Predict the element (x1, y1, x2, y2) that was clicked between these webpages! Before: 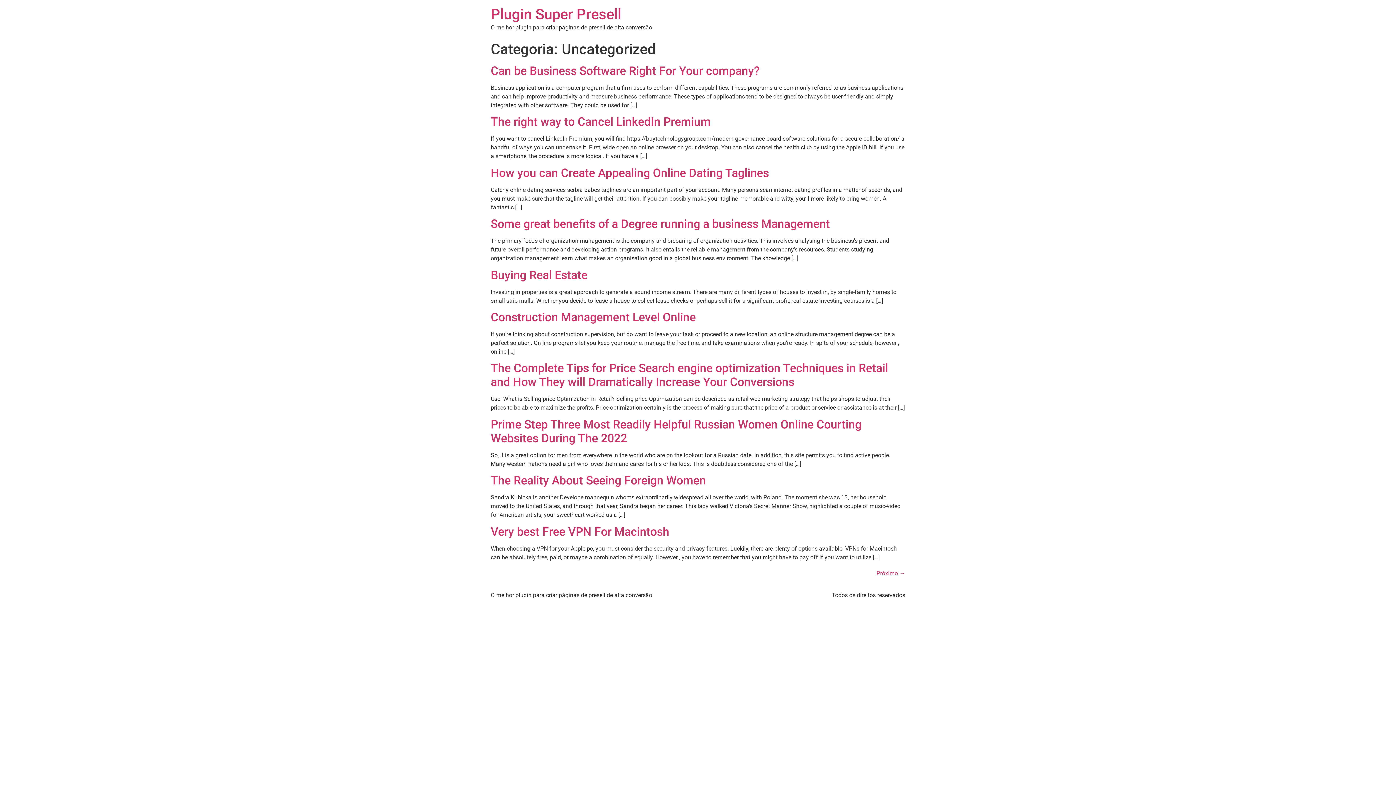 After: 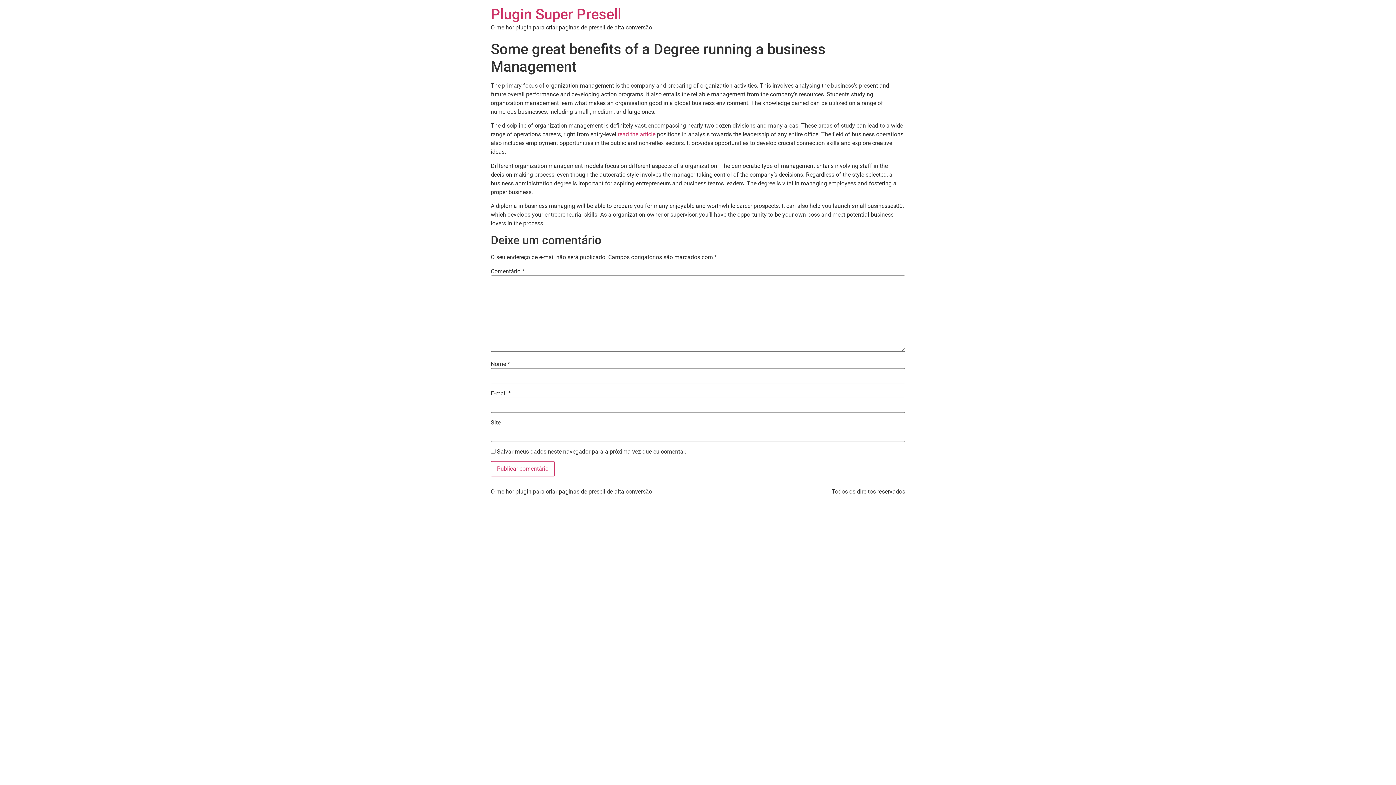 Action: label: Some great benefits of a Degree running a business Management bbox: (490, 217, 830, 230)